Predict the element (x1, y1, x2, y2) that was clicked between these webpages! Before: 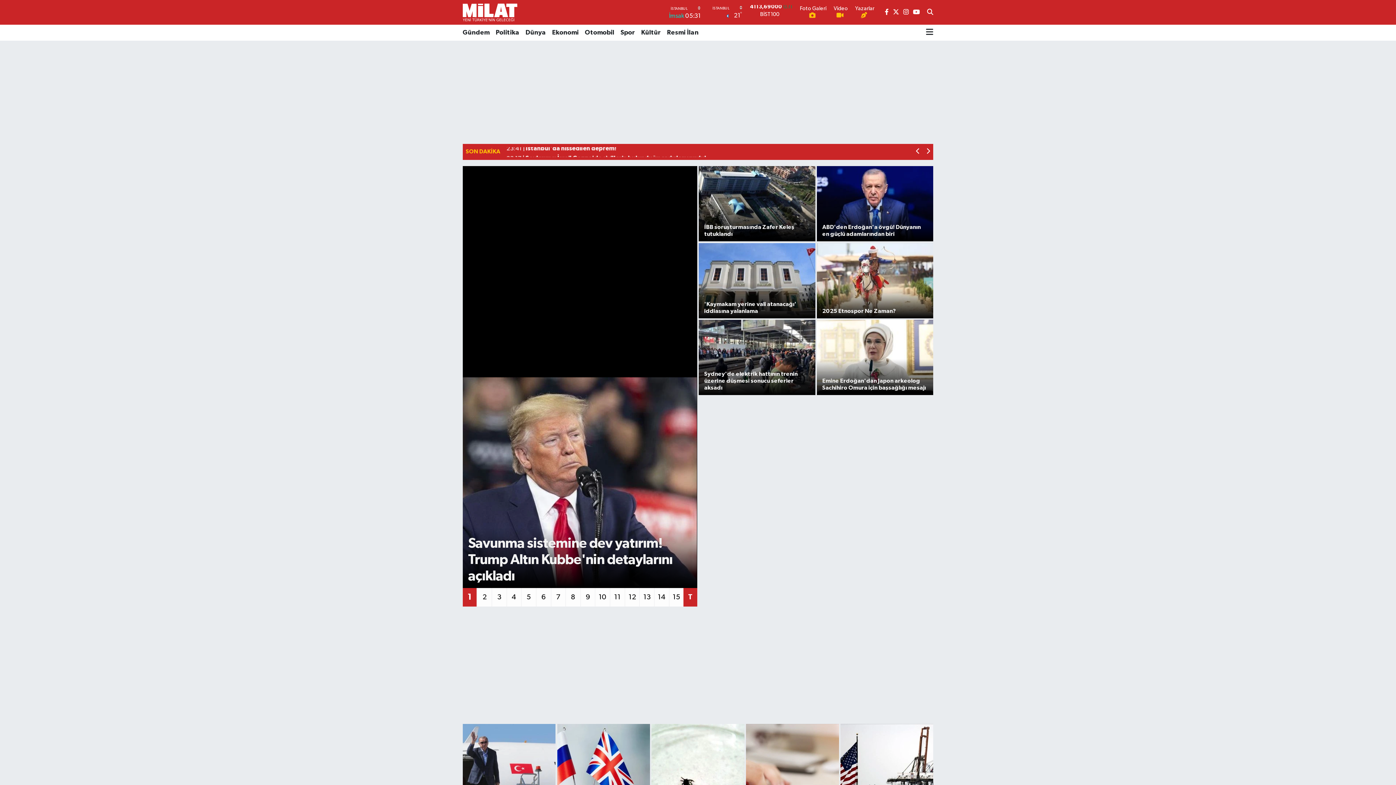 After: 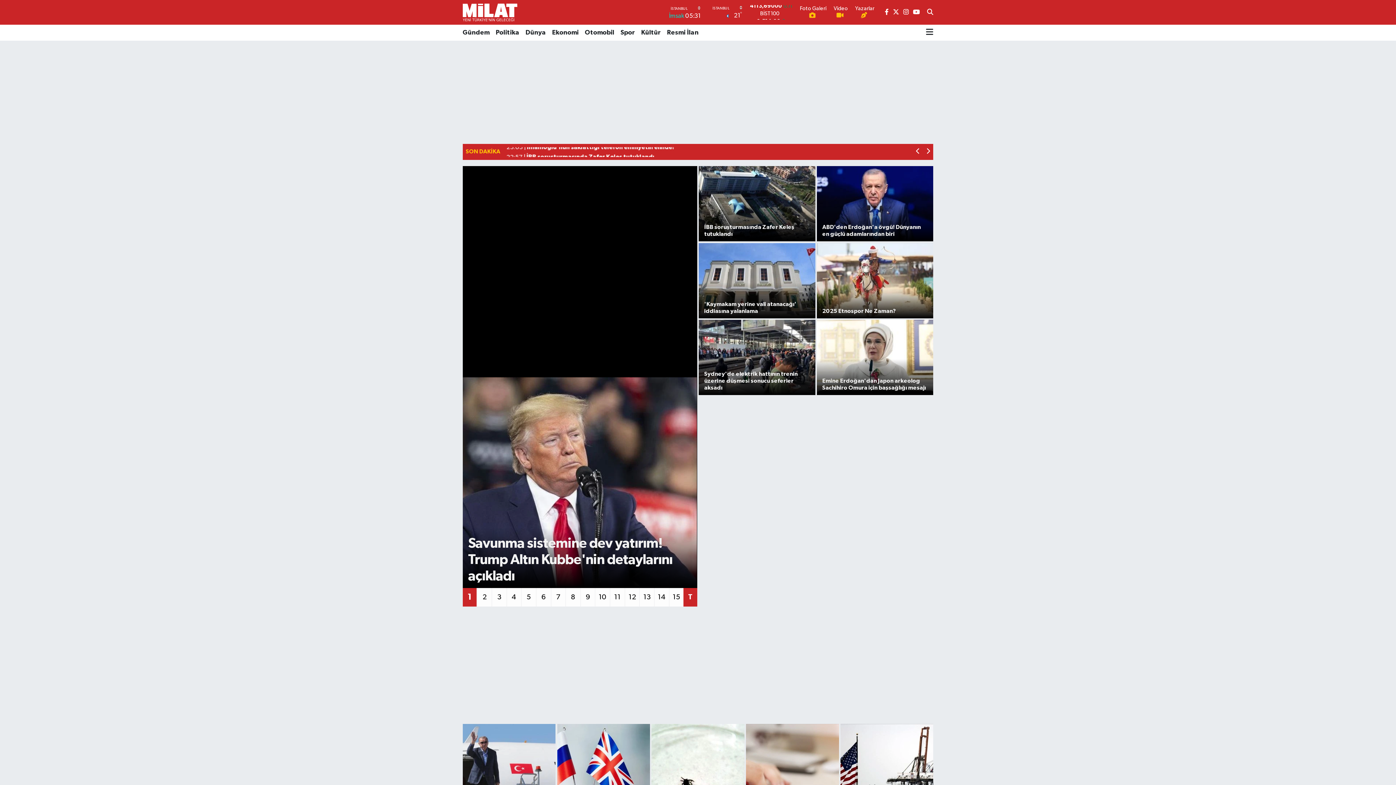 Action: bbox: (833, 6, 848, 20) label: Video